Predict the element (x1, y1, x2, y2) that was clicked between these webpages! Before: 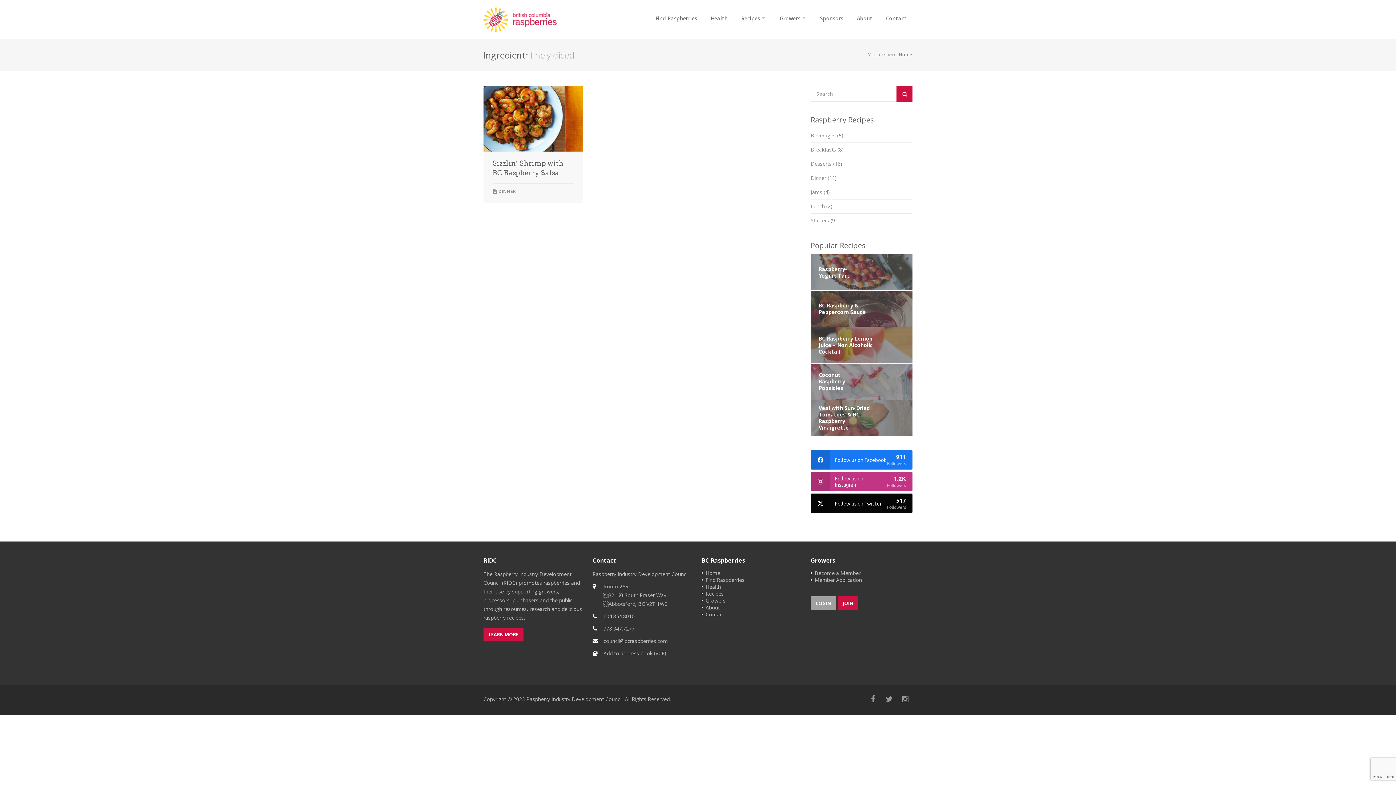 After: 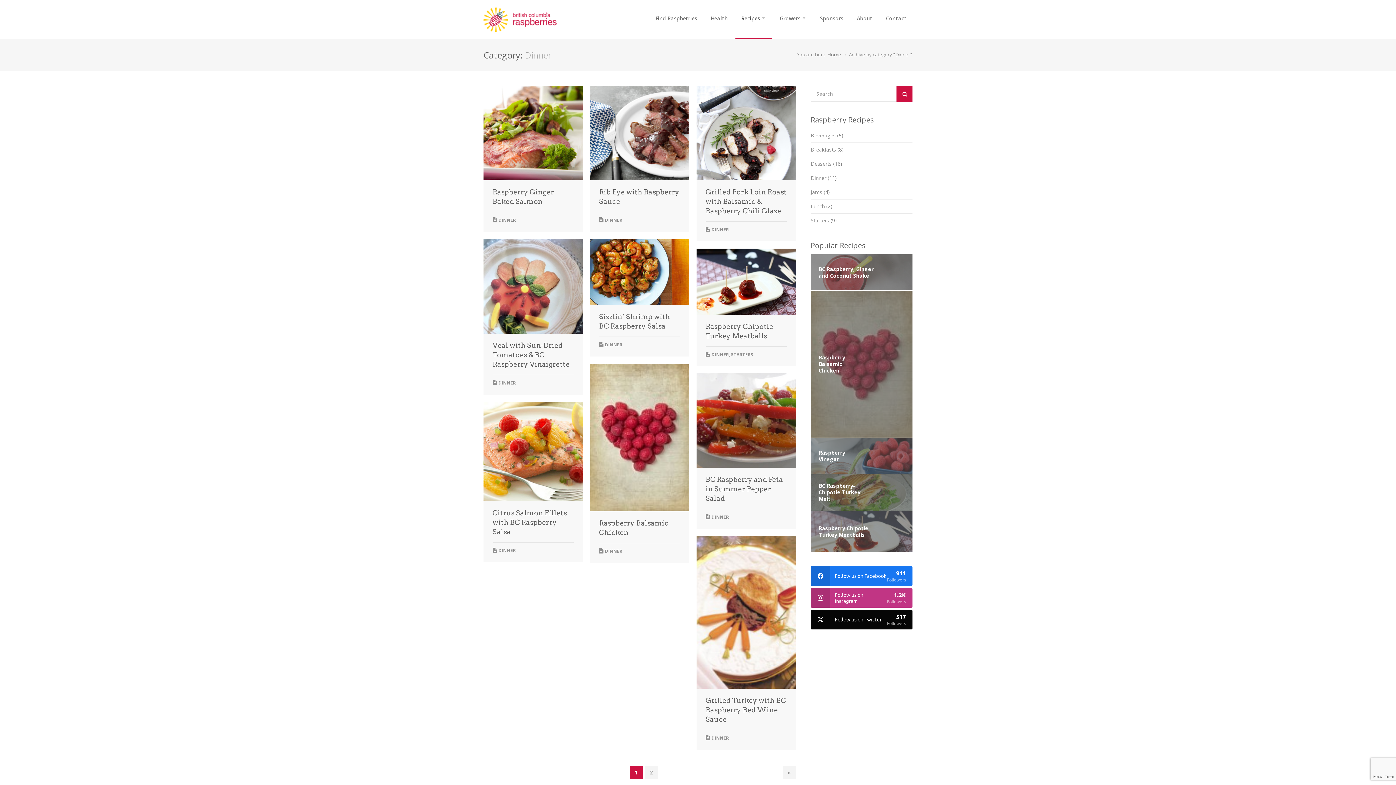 Action: label: DINNER bbox: (498, 188, 516, 194)